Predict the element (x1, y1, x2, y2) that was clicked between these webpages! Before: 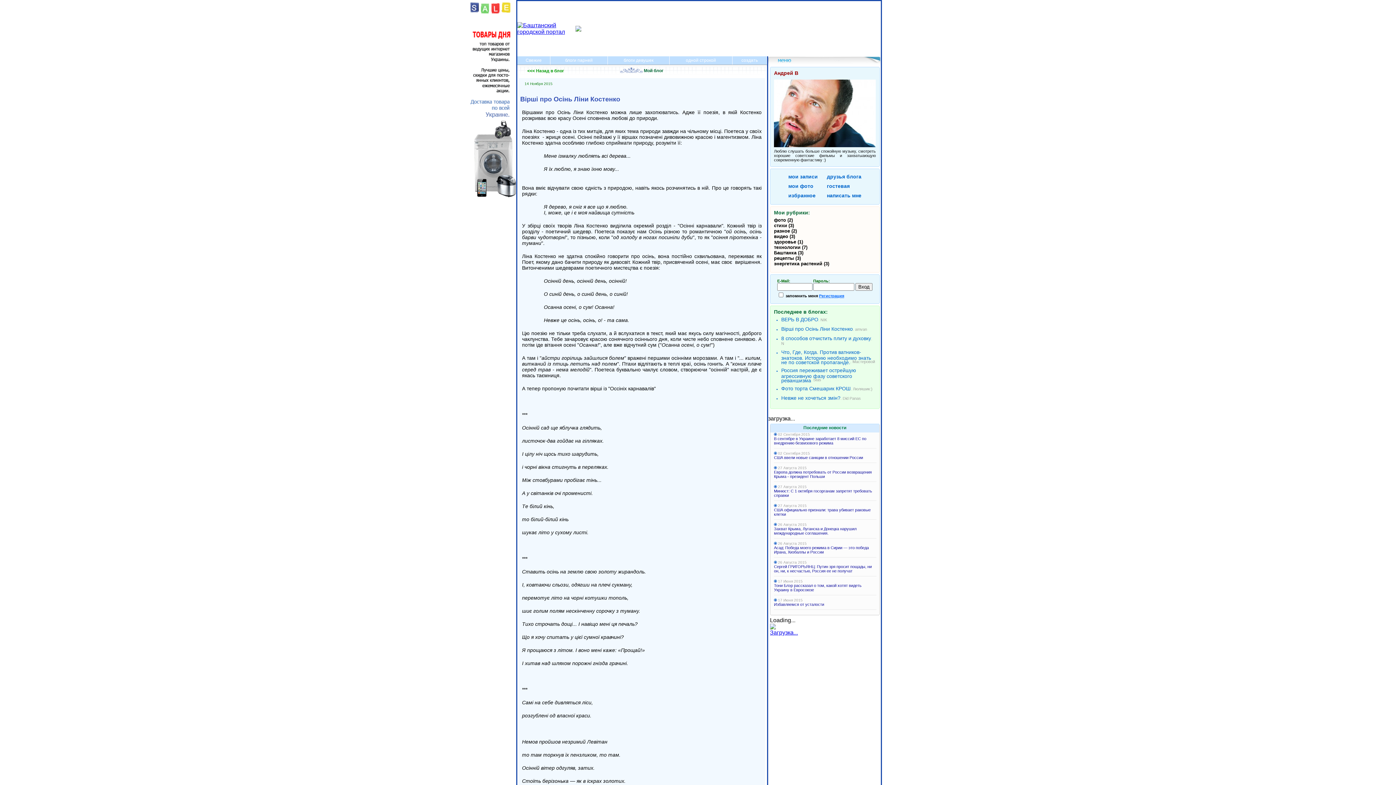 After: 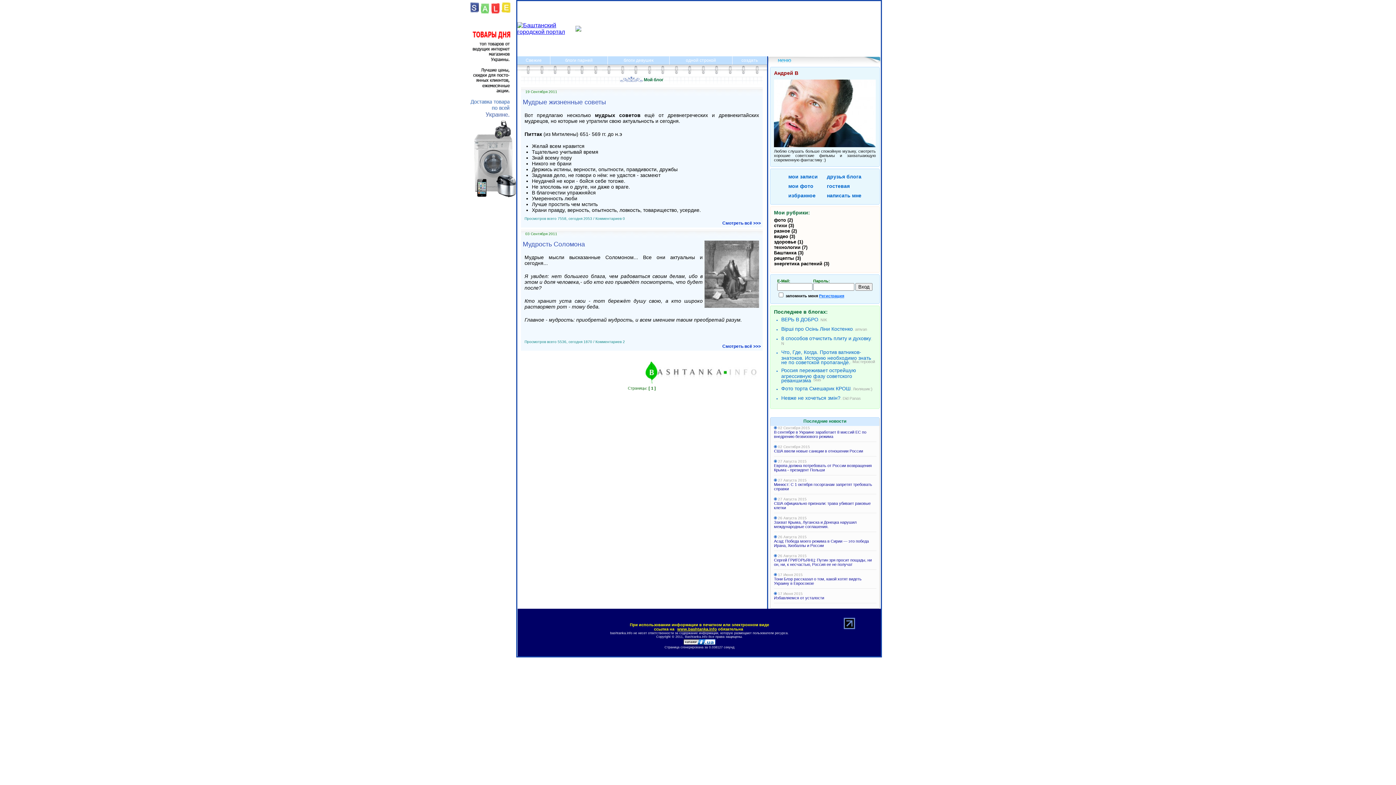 Action: bbox: (774, 228, 797, 233) label: разное (2)